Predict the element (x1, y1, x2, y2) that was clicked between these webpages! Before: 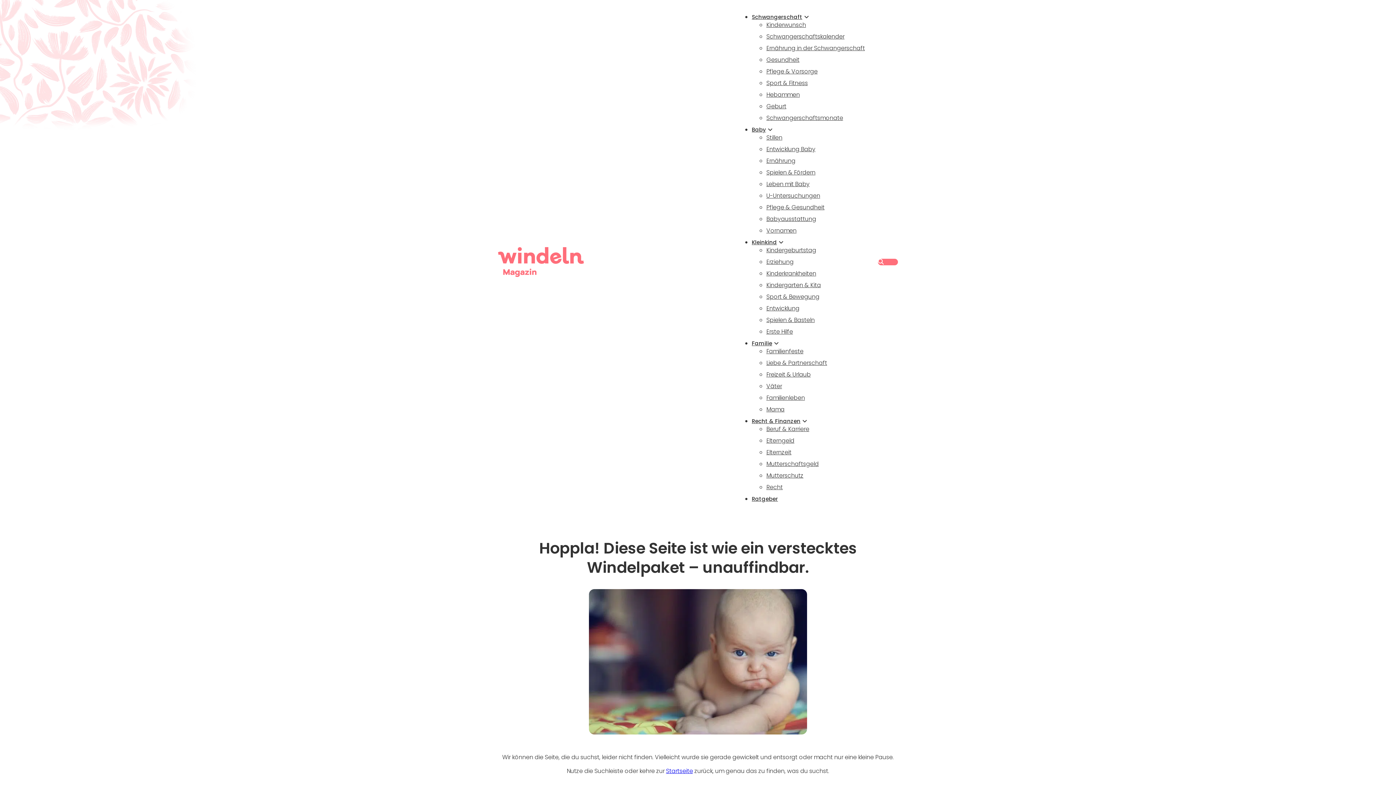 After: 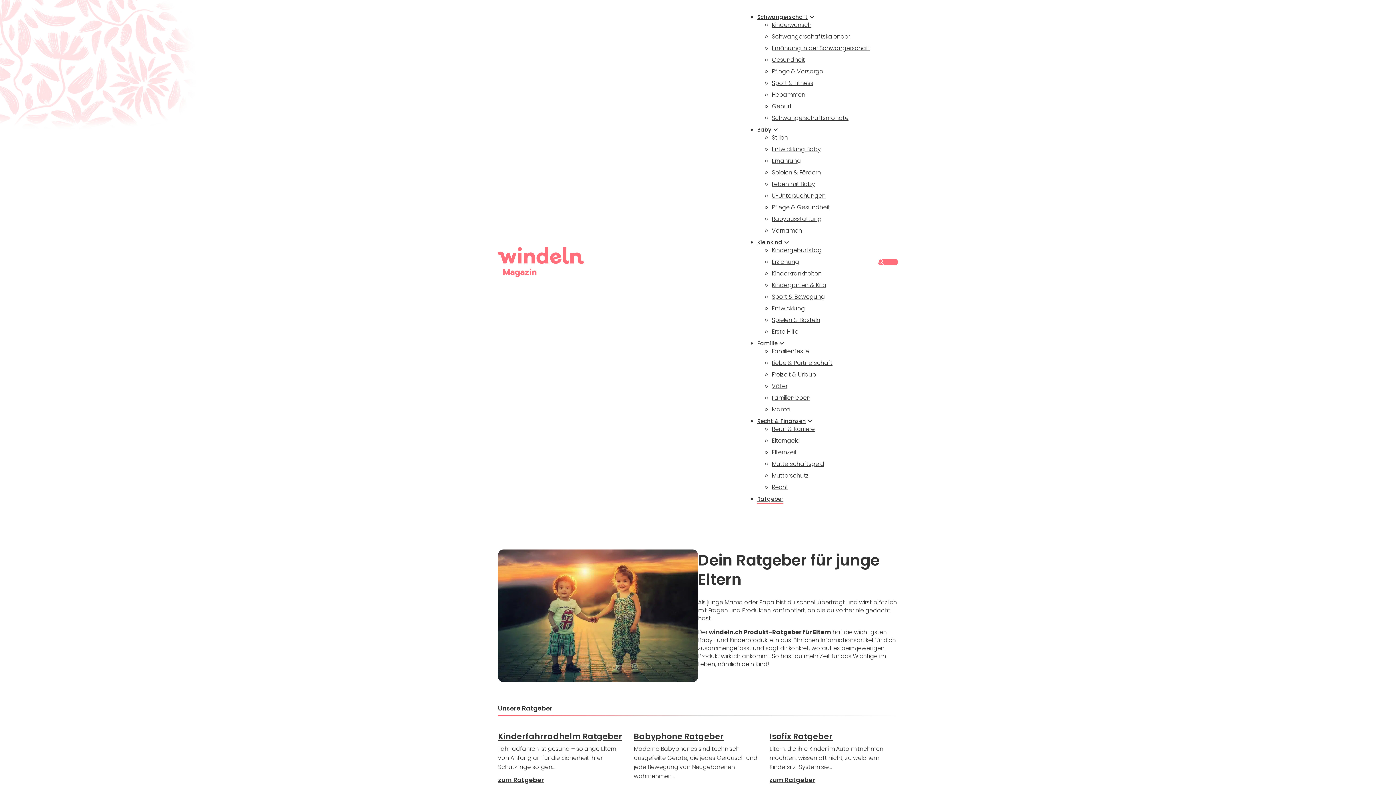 Action: label: Ratgeber bbox: (752, 495, 778, 502)